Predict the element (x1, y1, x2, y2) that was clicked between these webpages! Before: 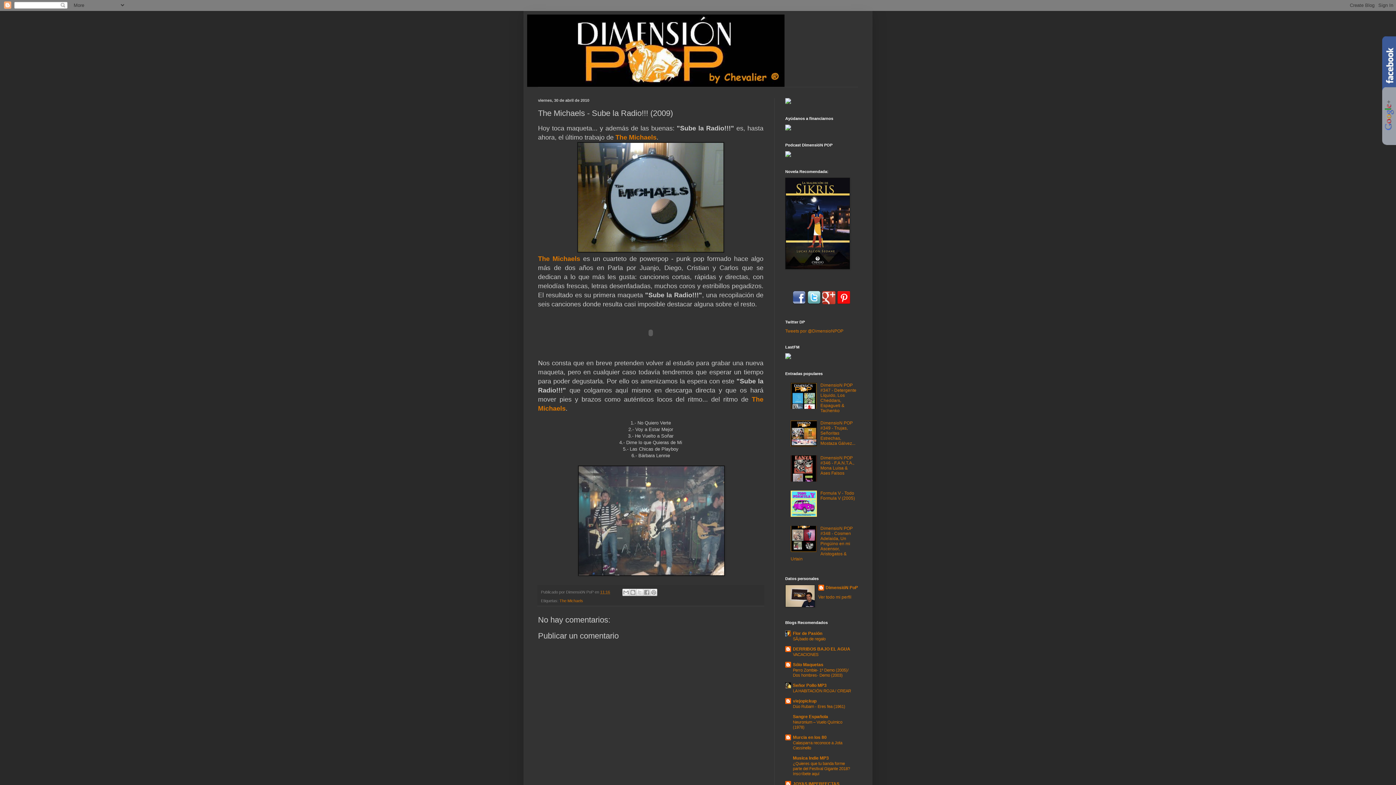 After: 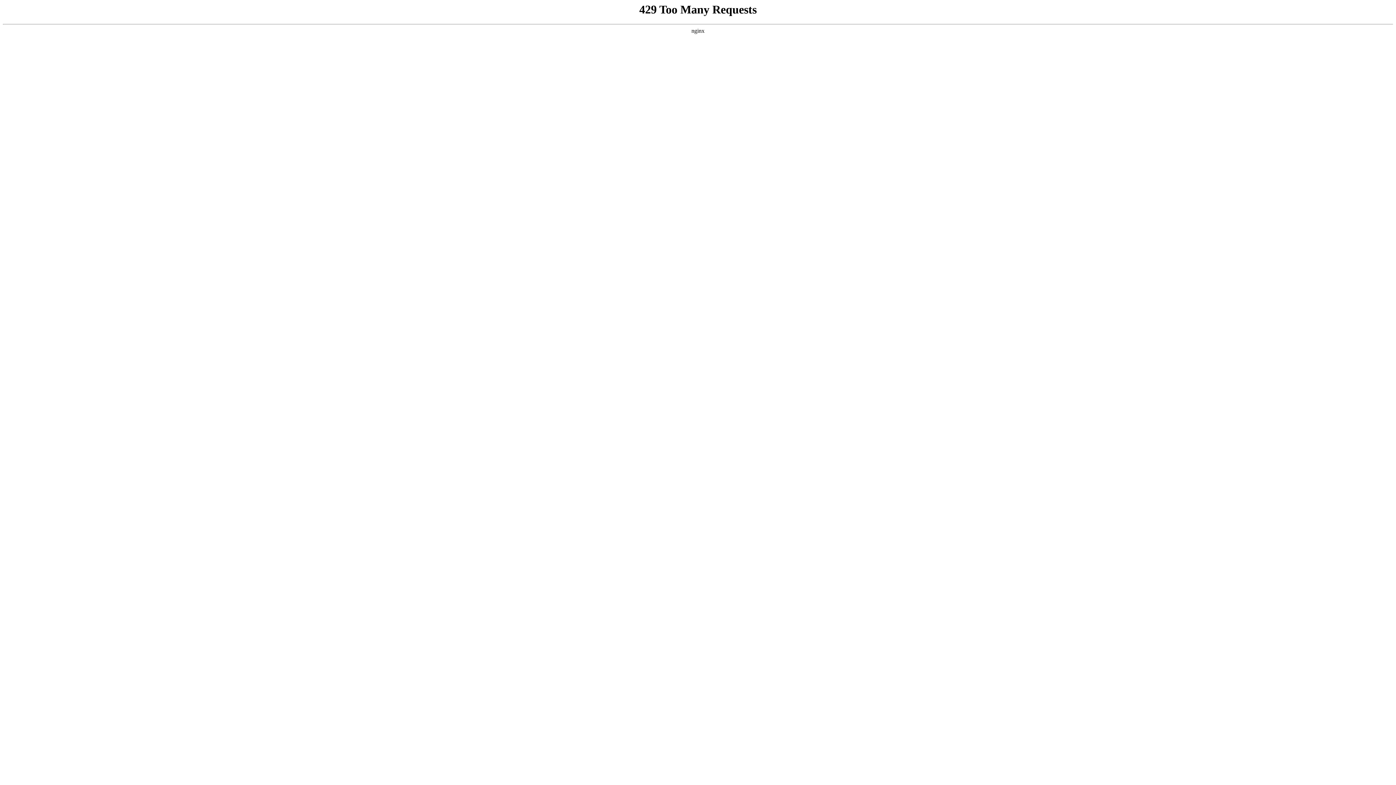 Action: bbox: (785, 265, 850, 270)